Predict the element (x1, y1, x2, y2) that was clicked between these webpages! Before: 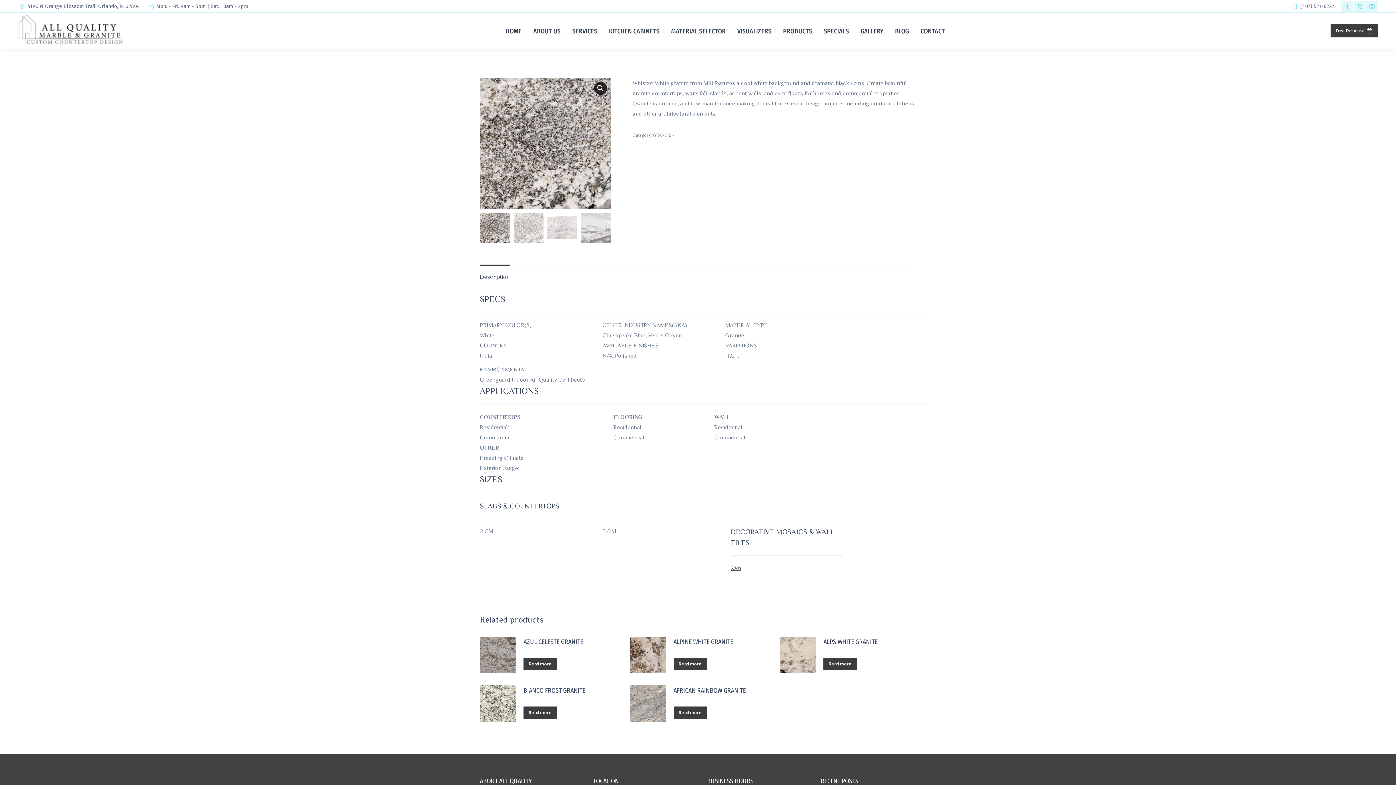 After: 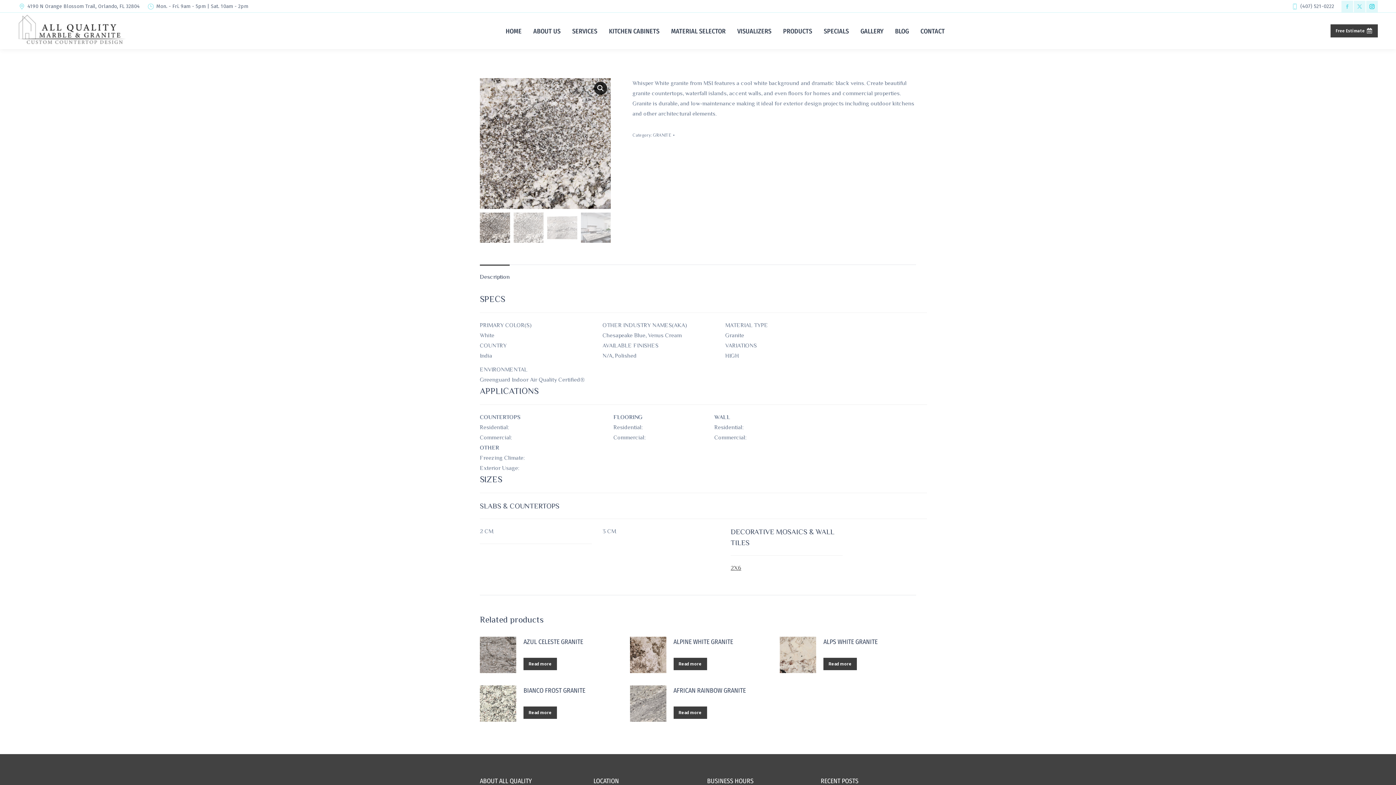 Action: label: Instagram page opens in new window bbox: (1366, 0, 1378, 12)